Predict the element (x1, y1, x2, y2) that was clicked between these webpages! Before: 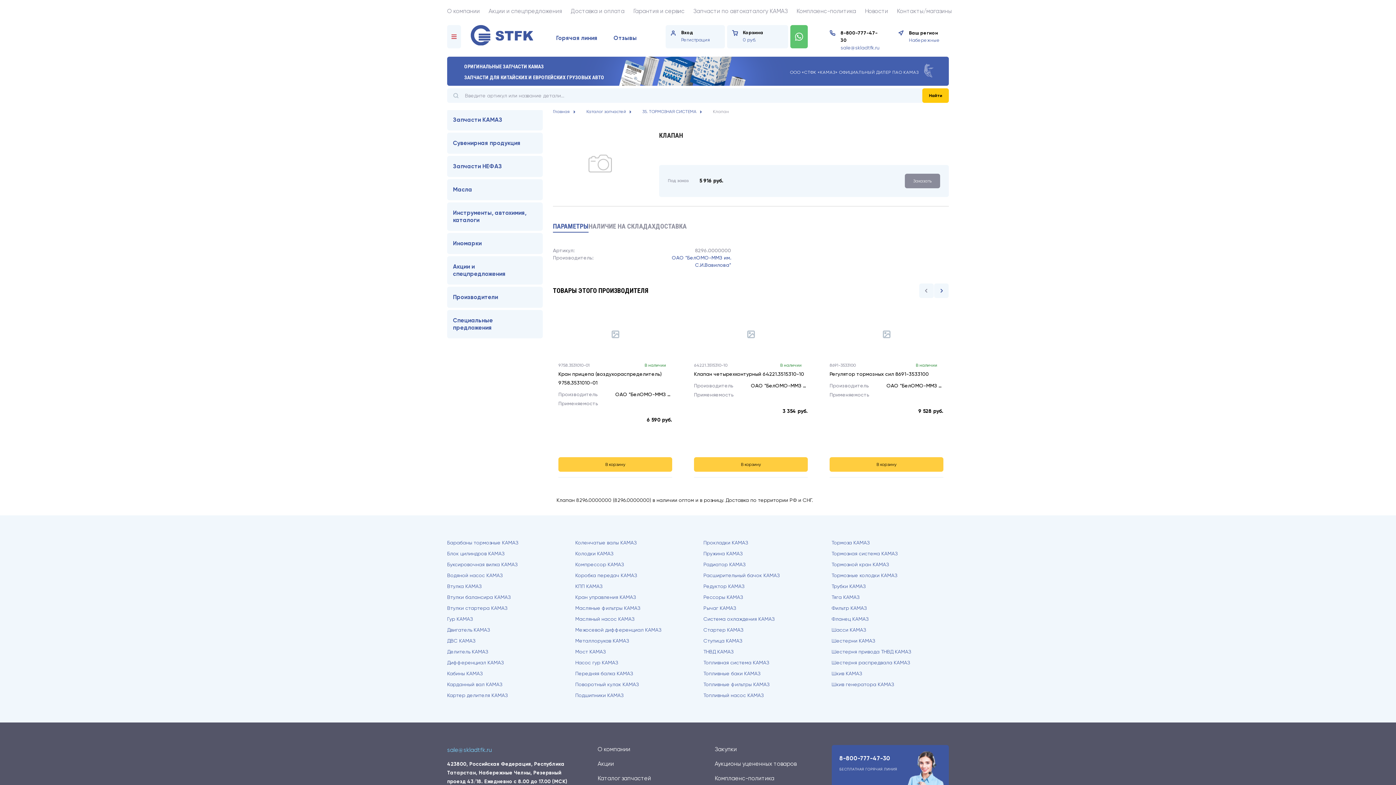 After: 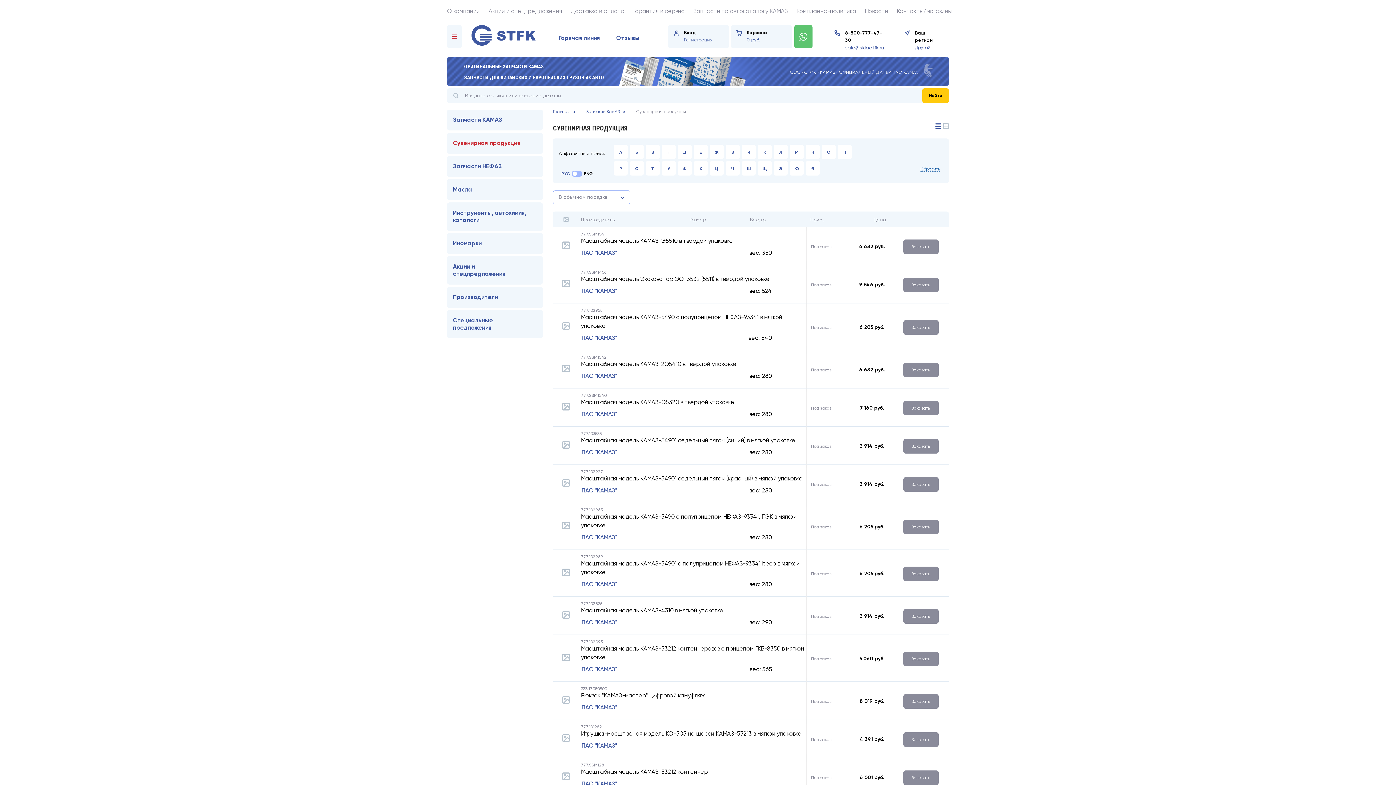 Action: label: Сувенирная продукция bbox: (447, 132, 542, 153)